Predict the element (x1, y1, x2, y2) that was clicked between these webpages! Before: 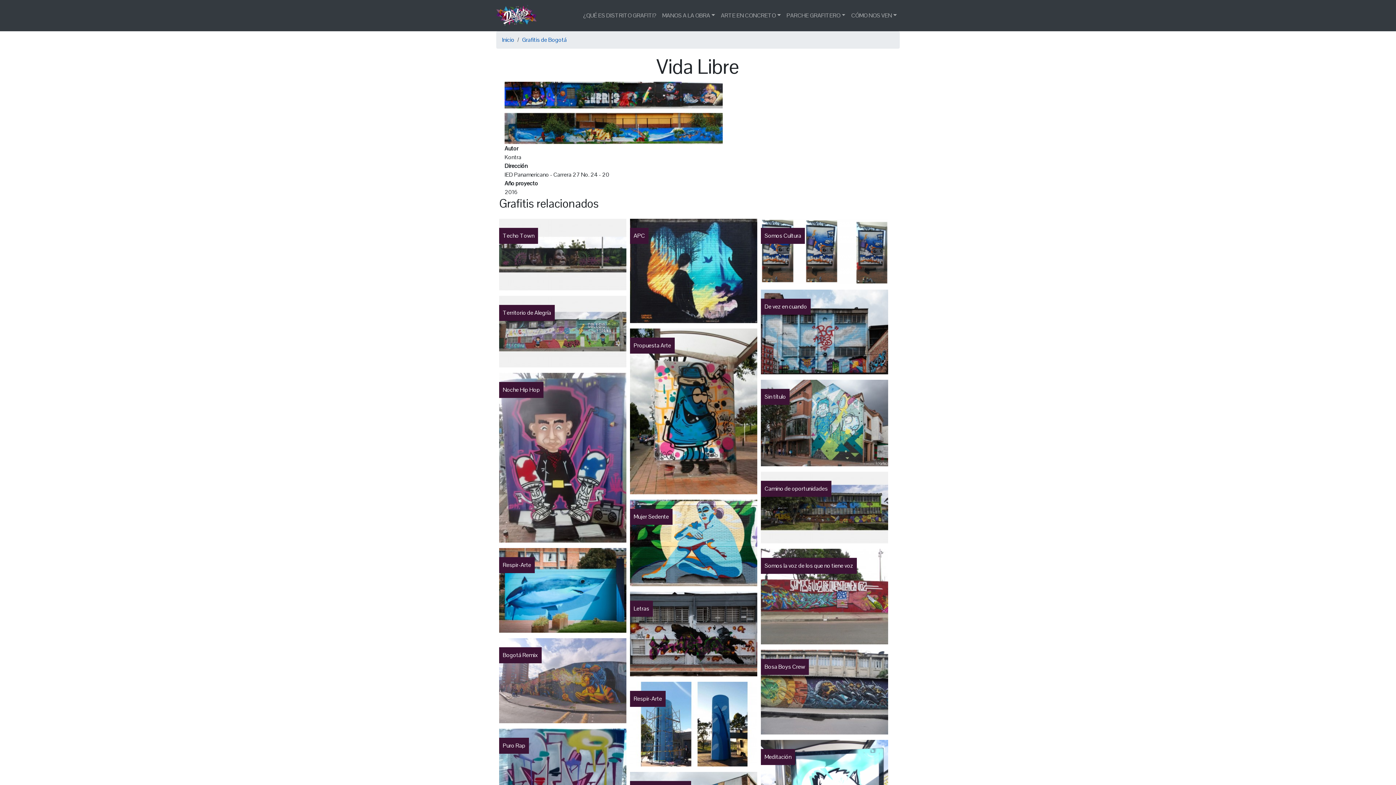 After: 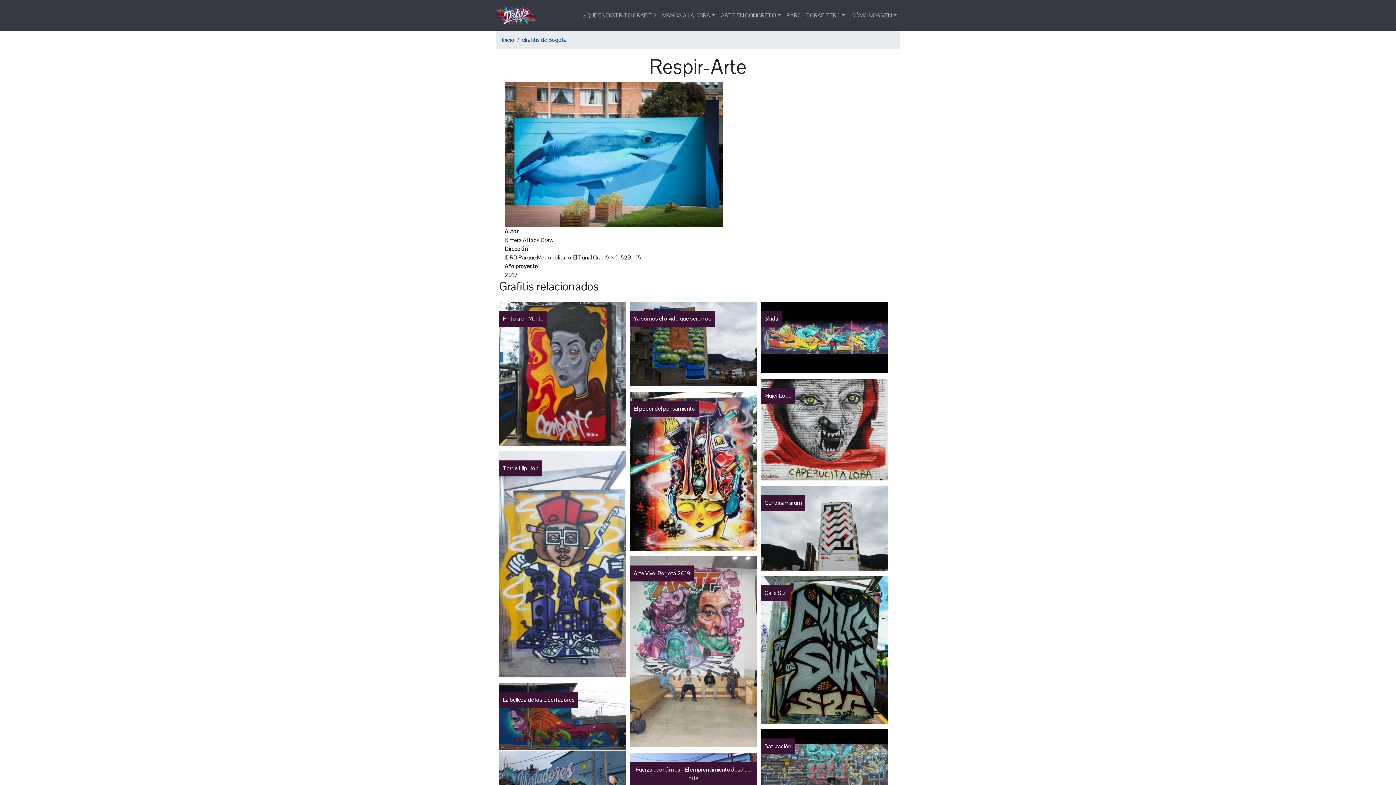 Action: bbox: (499, 586, 626, 594)